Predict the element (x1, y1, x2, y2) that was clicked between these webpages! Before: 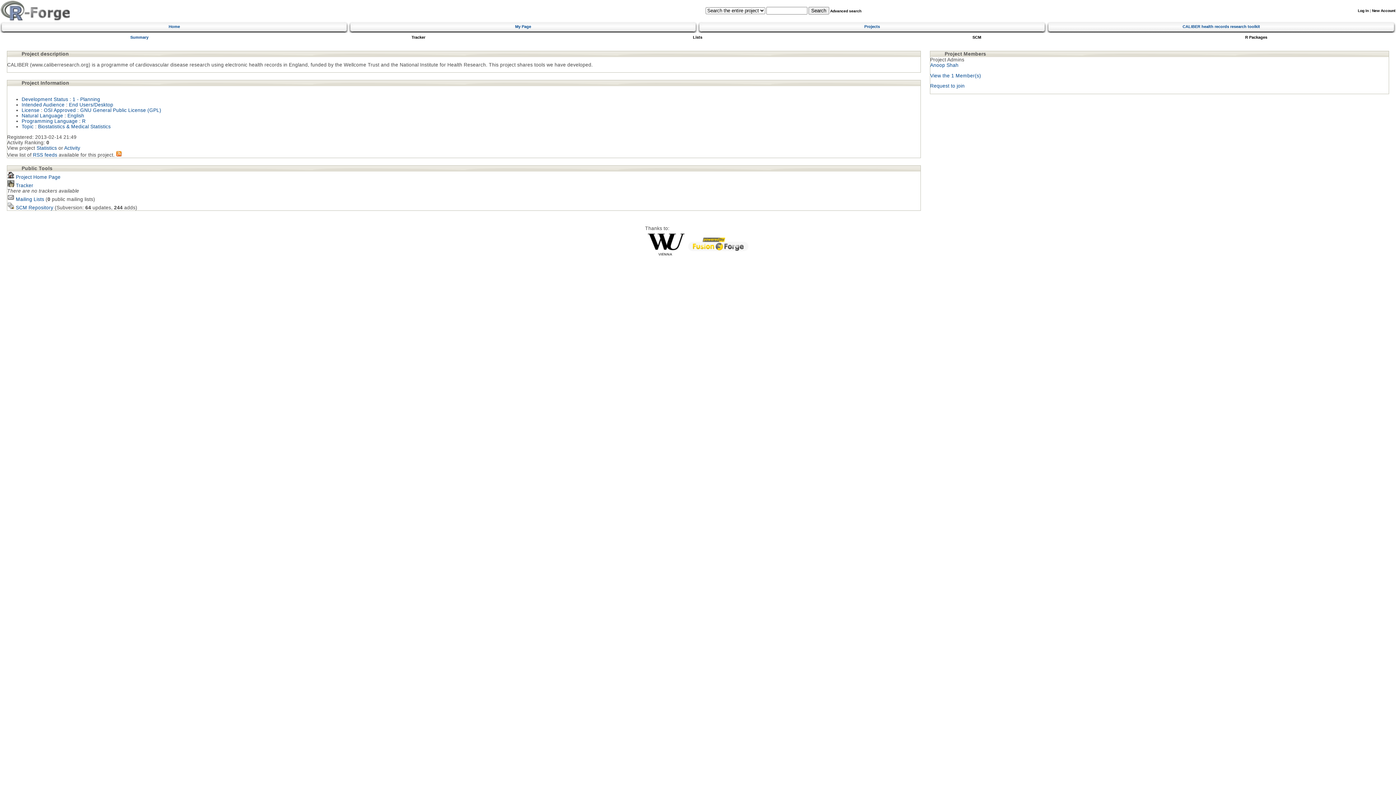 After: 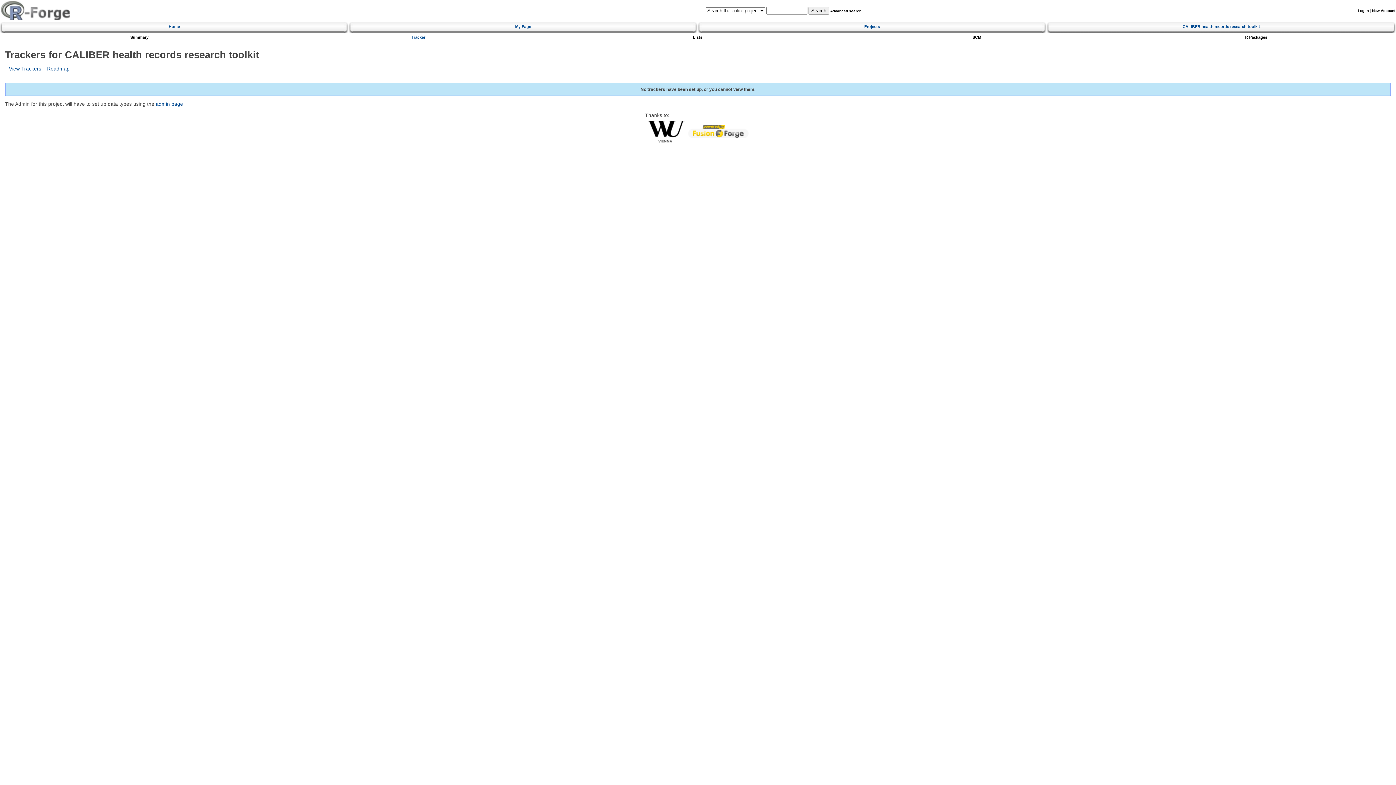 Action: label: Tracker bbox: (409, 32, 427, 41)